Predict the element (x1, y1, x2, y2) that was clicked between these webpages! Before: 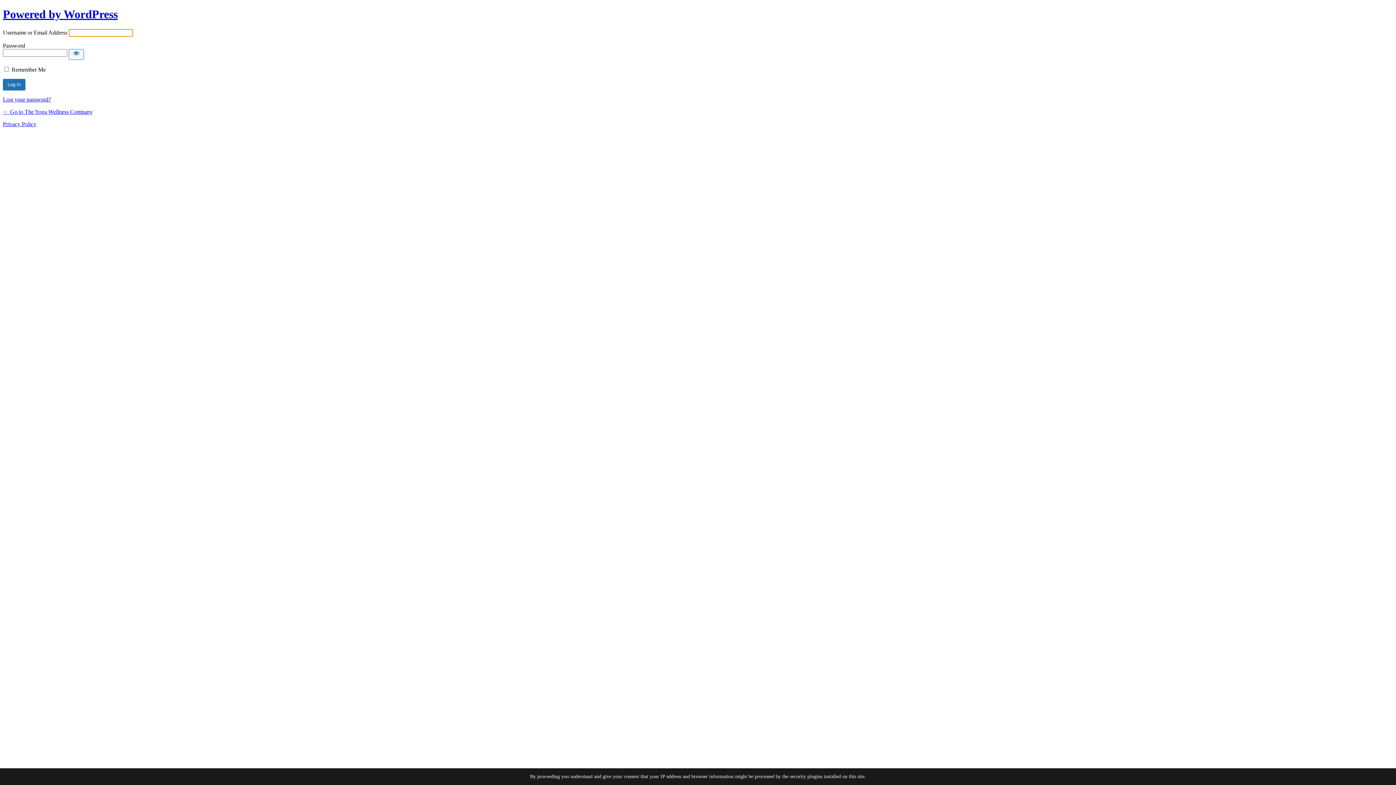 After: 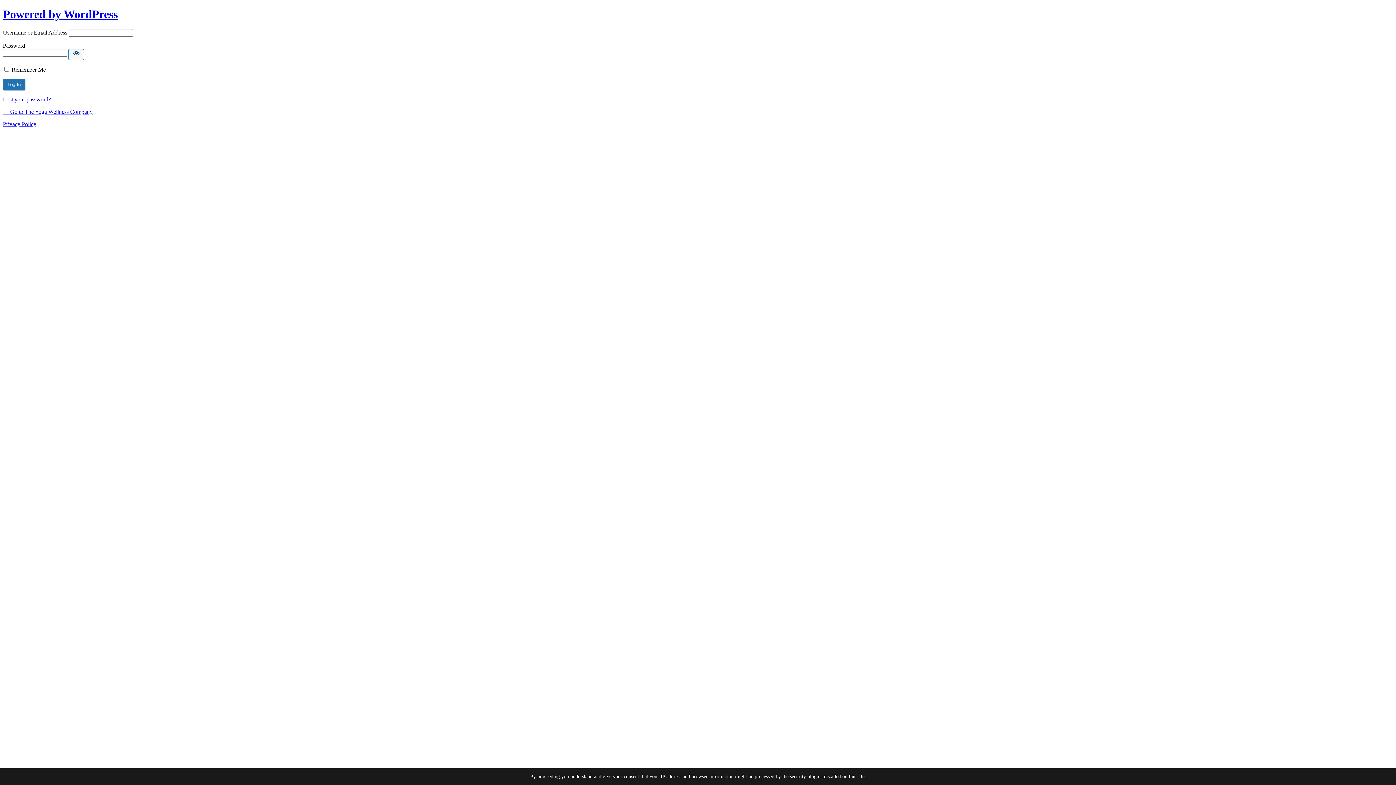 Action: label: Show password bbox: (68, 49, 84, 59)